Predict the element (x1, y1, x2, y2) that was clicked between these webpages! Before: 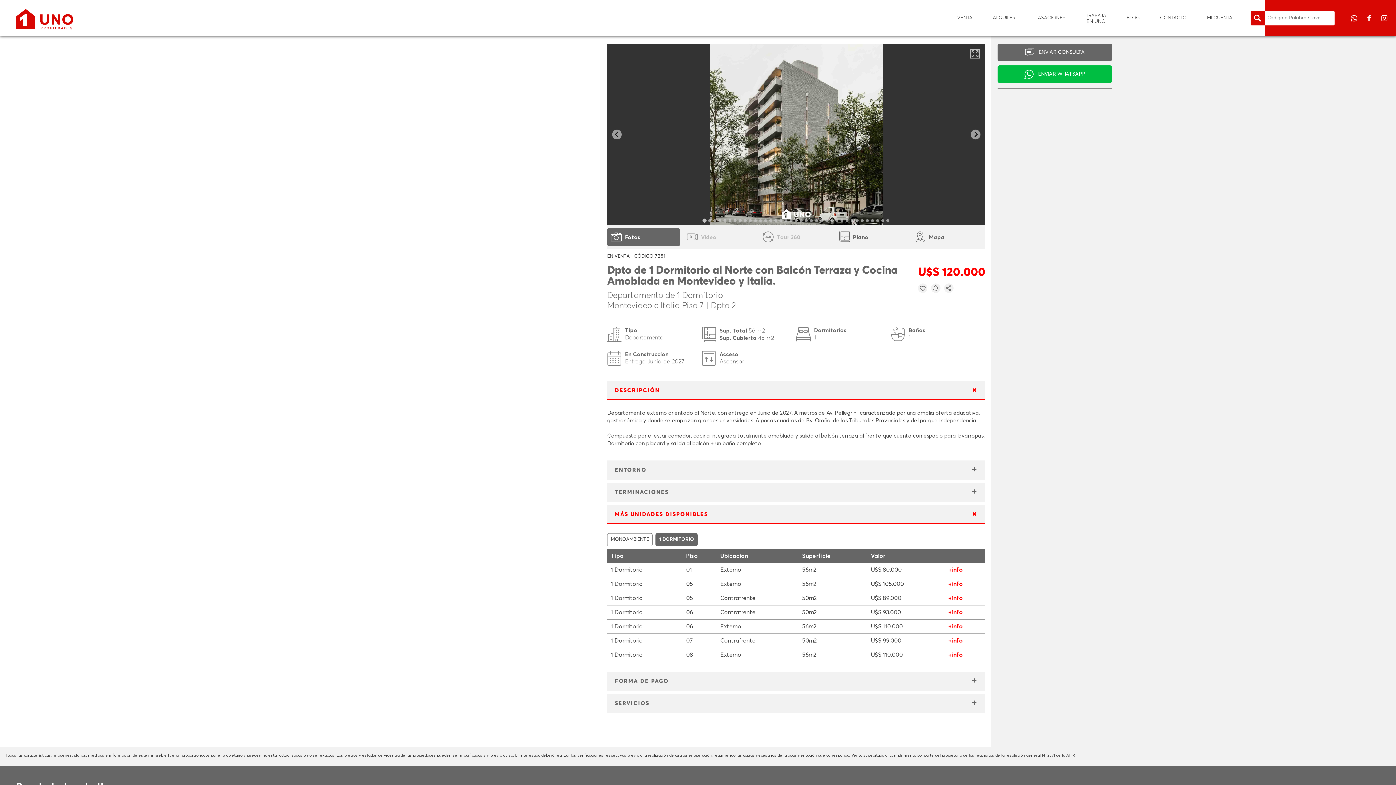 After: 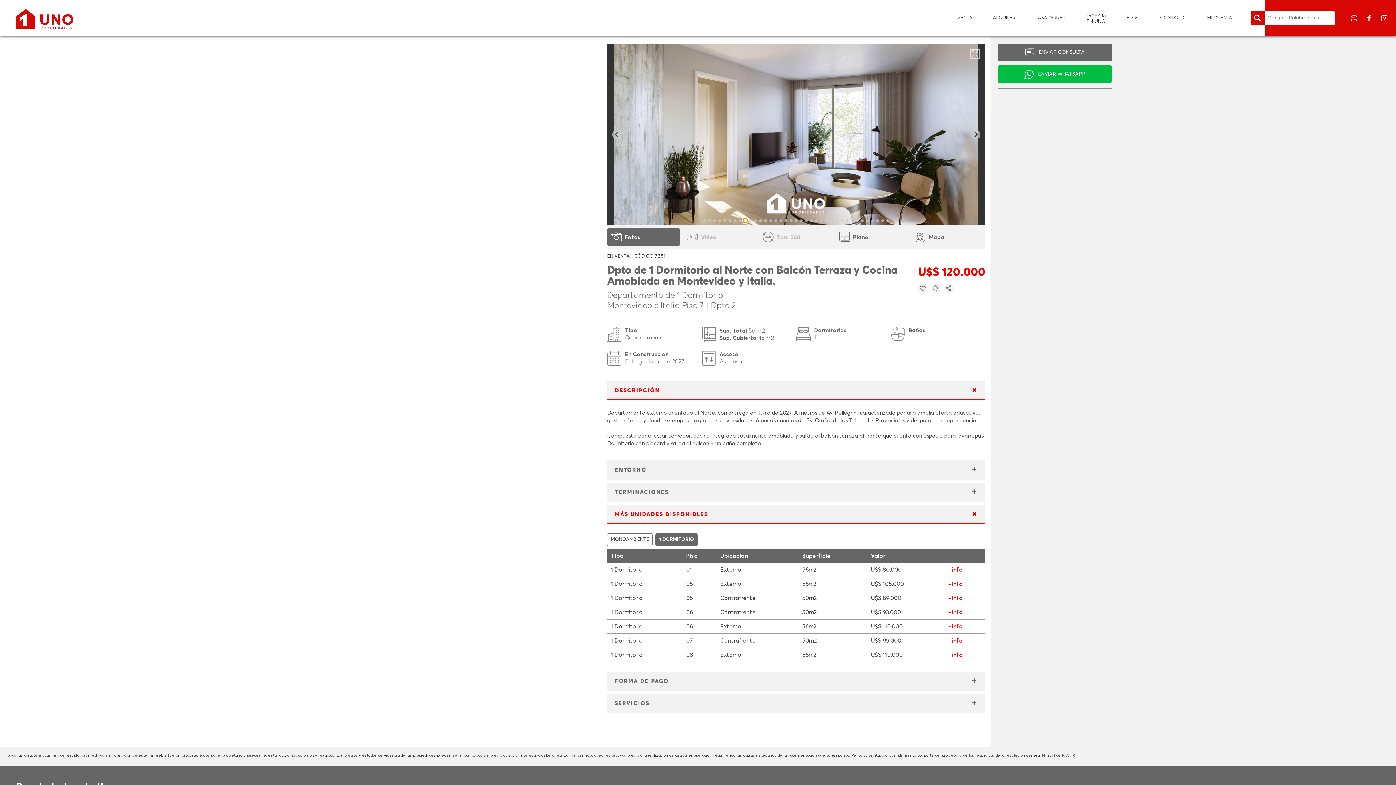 Action: bbox: (744, 219, 747, 222) label: Go to slide 9